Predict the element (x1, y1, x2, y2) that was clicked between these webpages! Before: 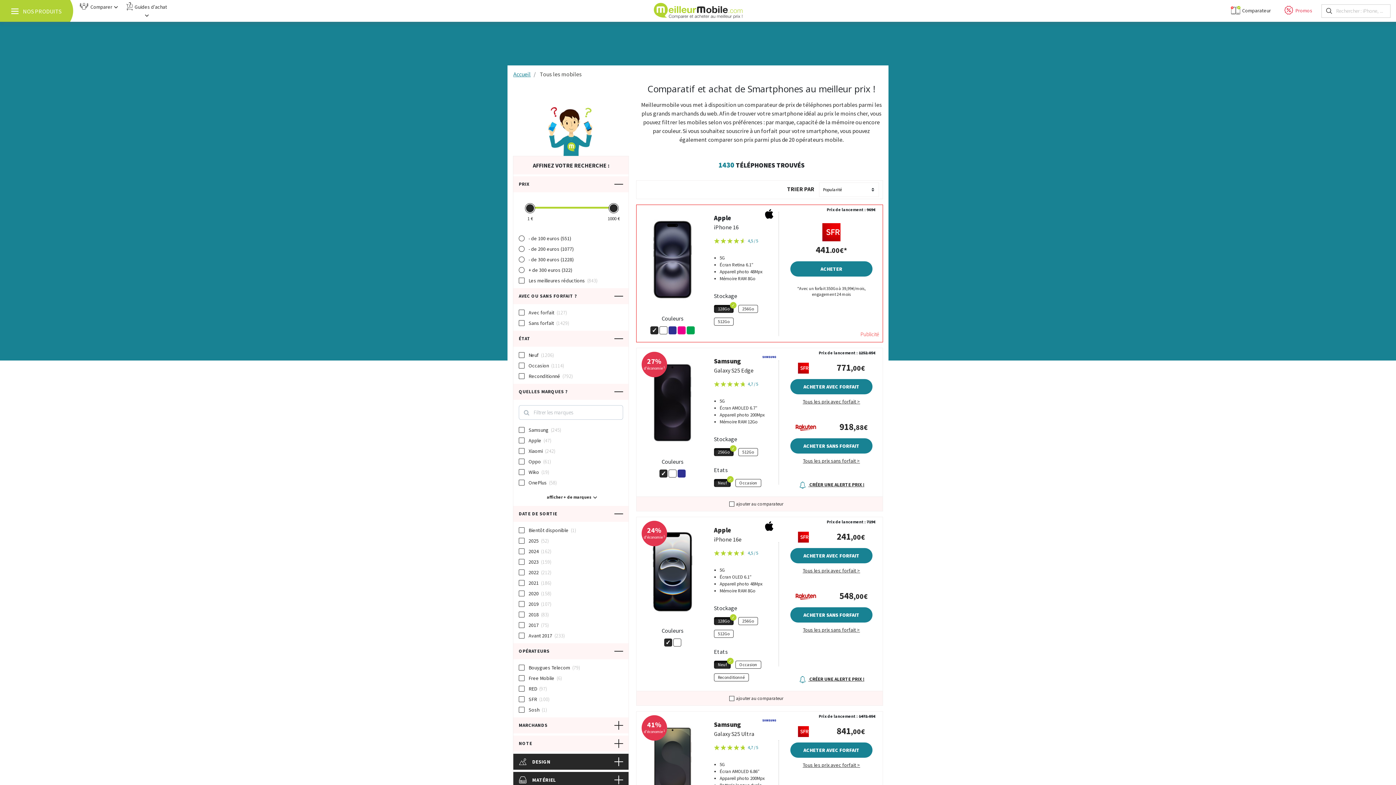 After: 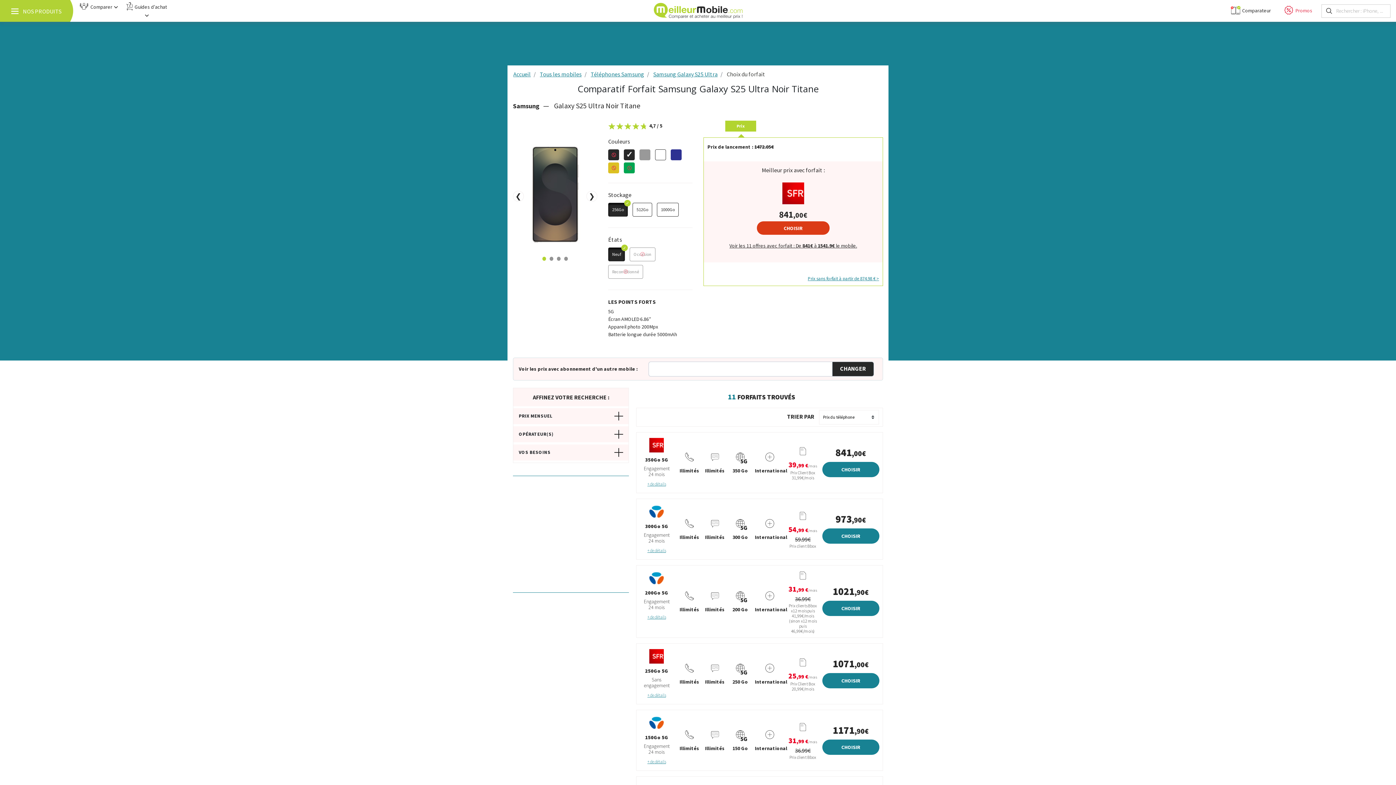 Action: label: Tous les prix avec forfait > bbox: (802, 761, 860, 769)